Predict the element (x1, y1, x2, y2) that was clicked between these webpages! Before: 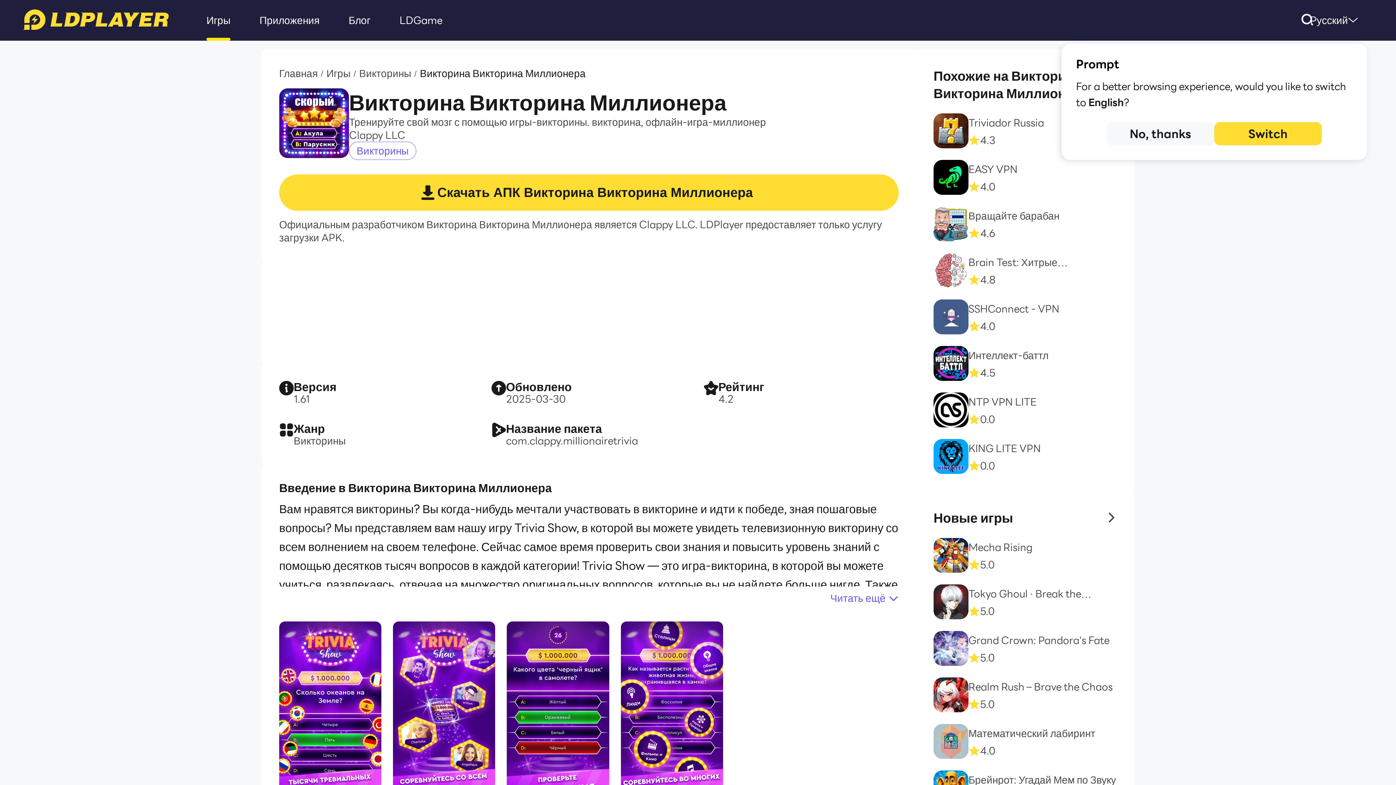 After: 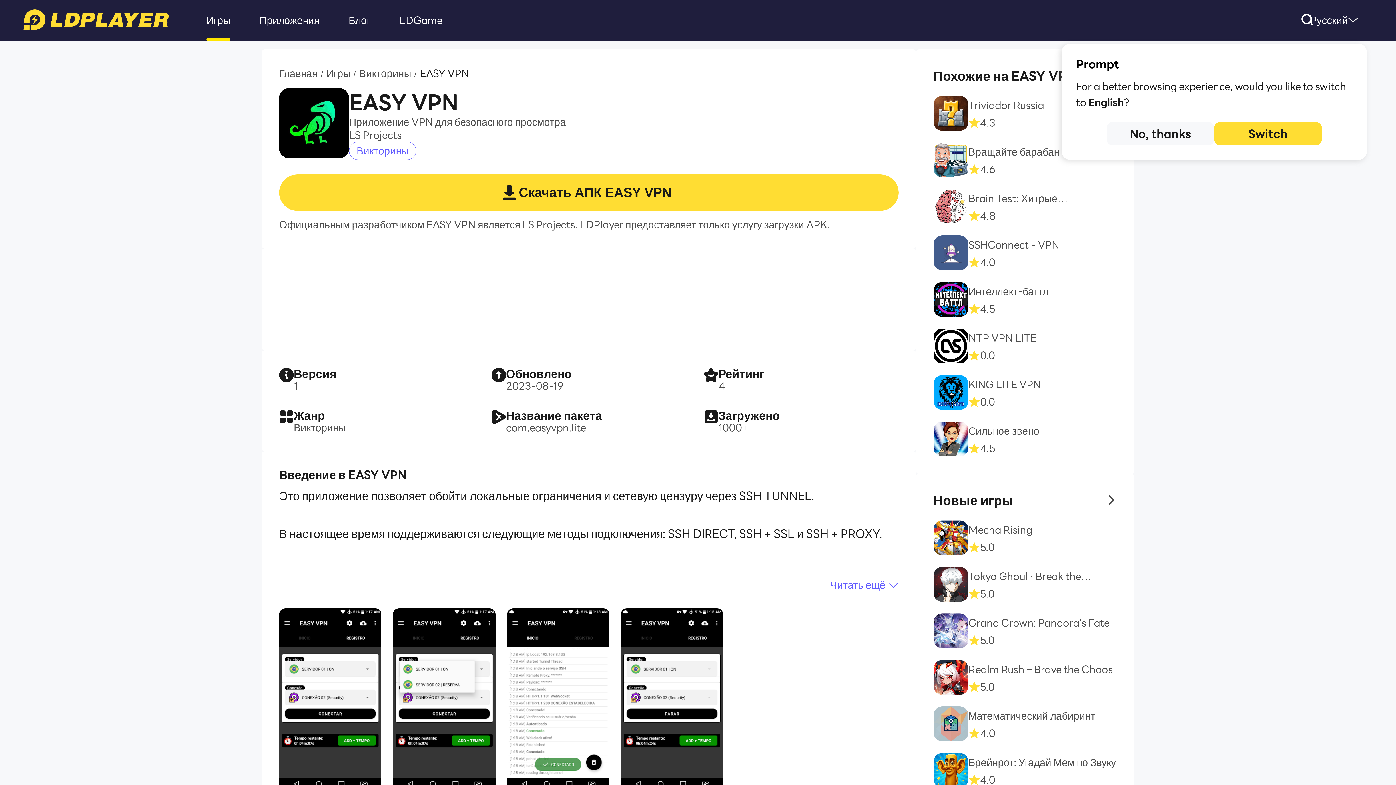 Action: bbox: (933, 160, 1117, 194) label: EASY VPN
4.0